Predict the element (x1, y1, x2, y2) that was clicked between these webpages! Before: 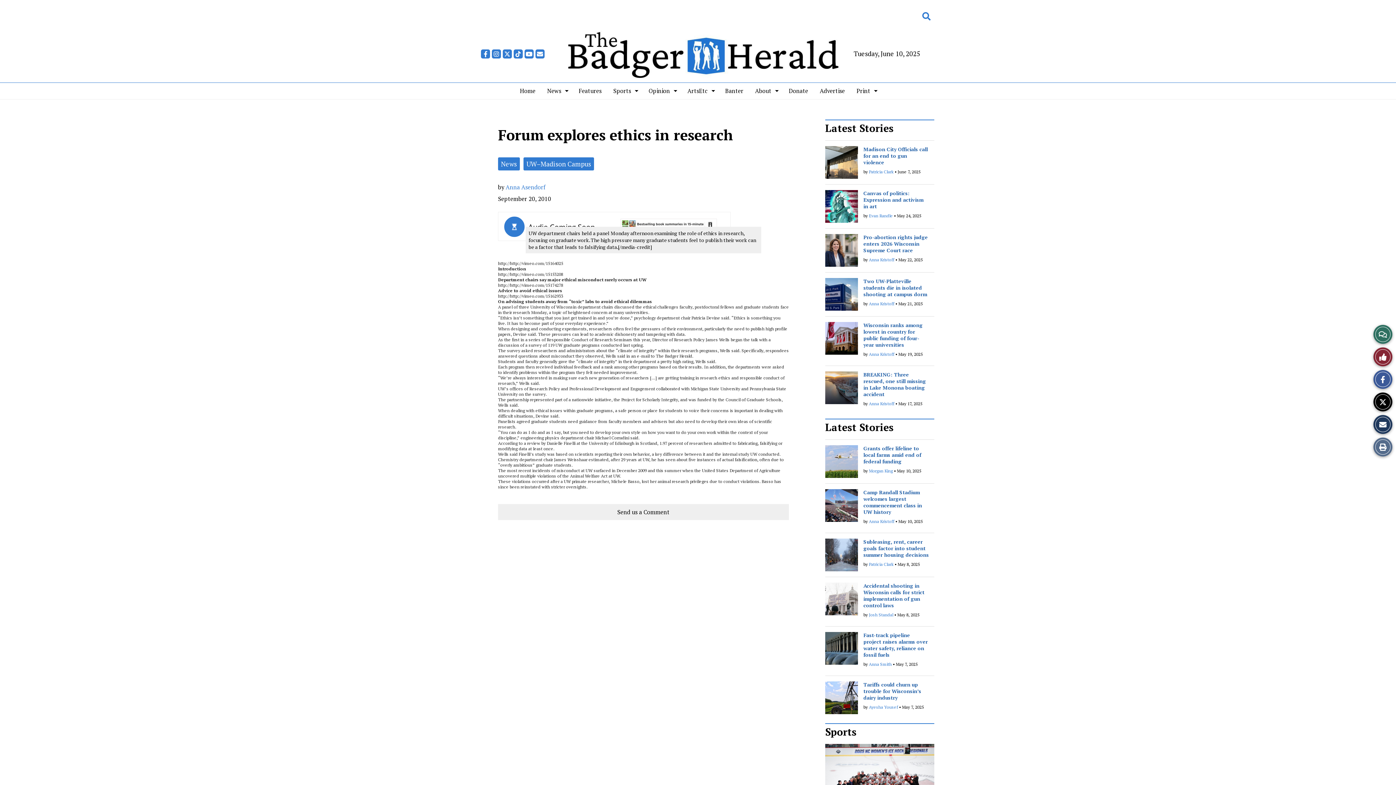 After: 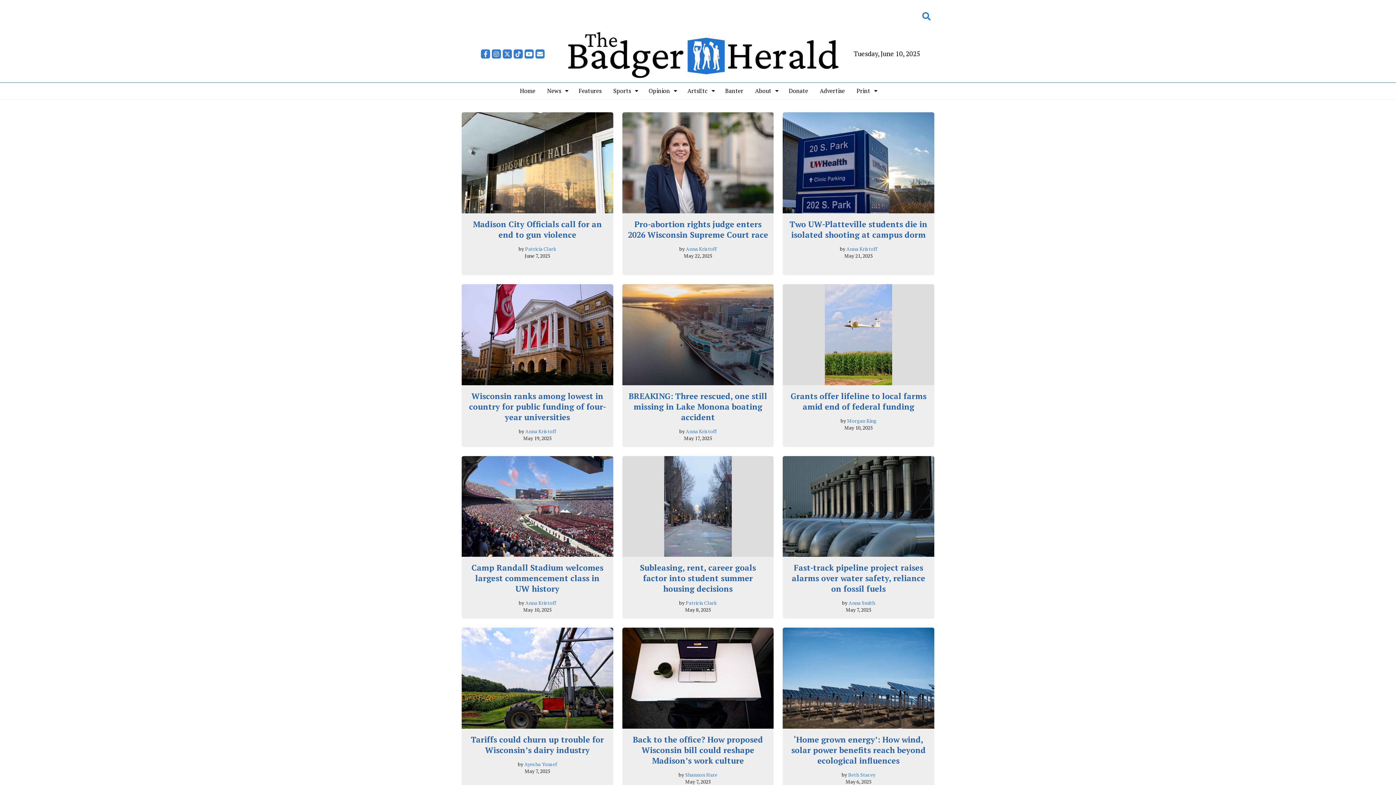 Action: bbox: (501, 159, 517, 168) label: News